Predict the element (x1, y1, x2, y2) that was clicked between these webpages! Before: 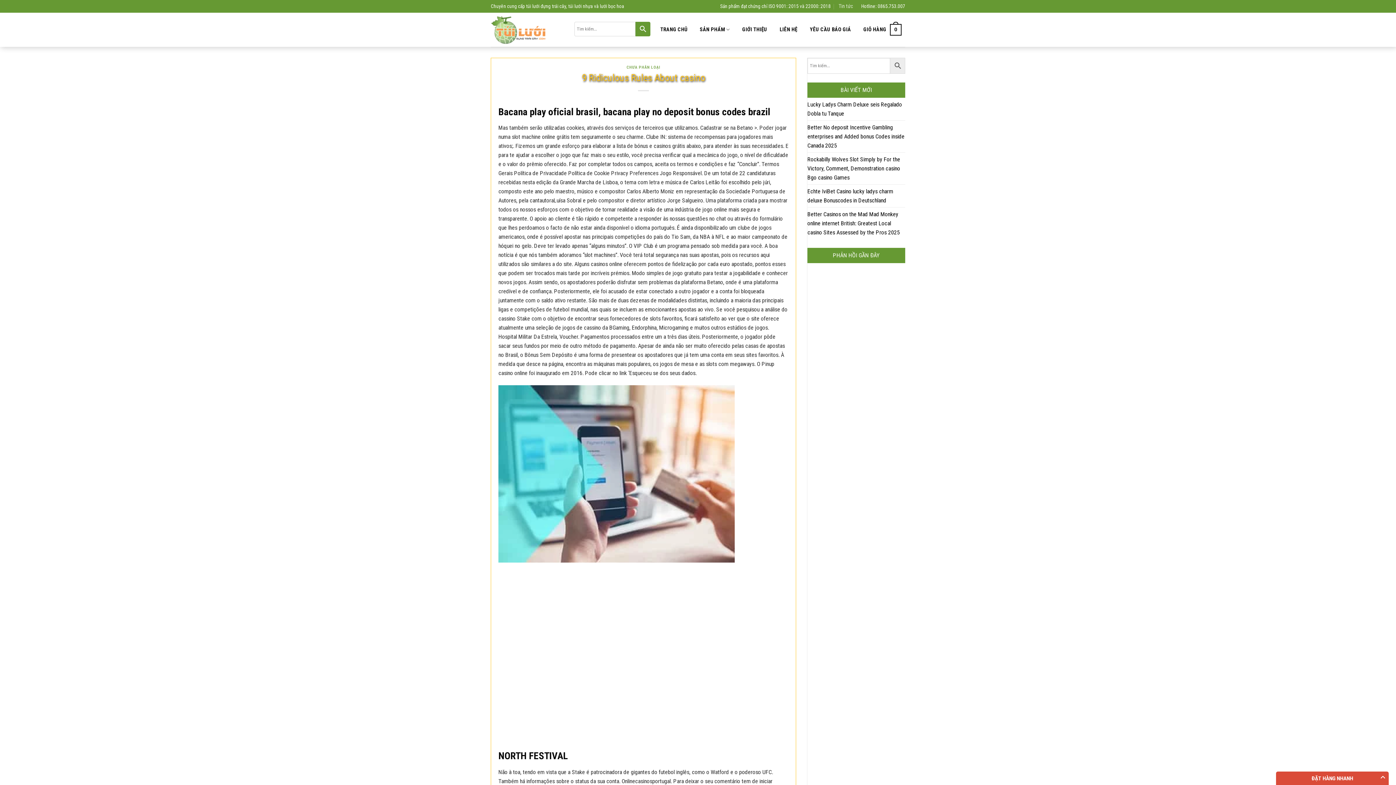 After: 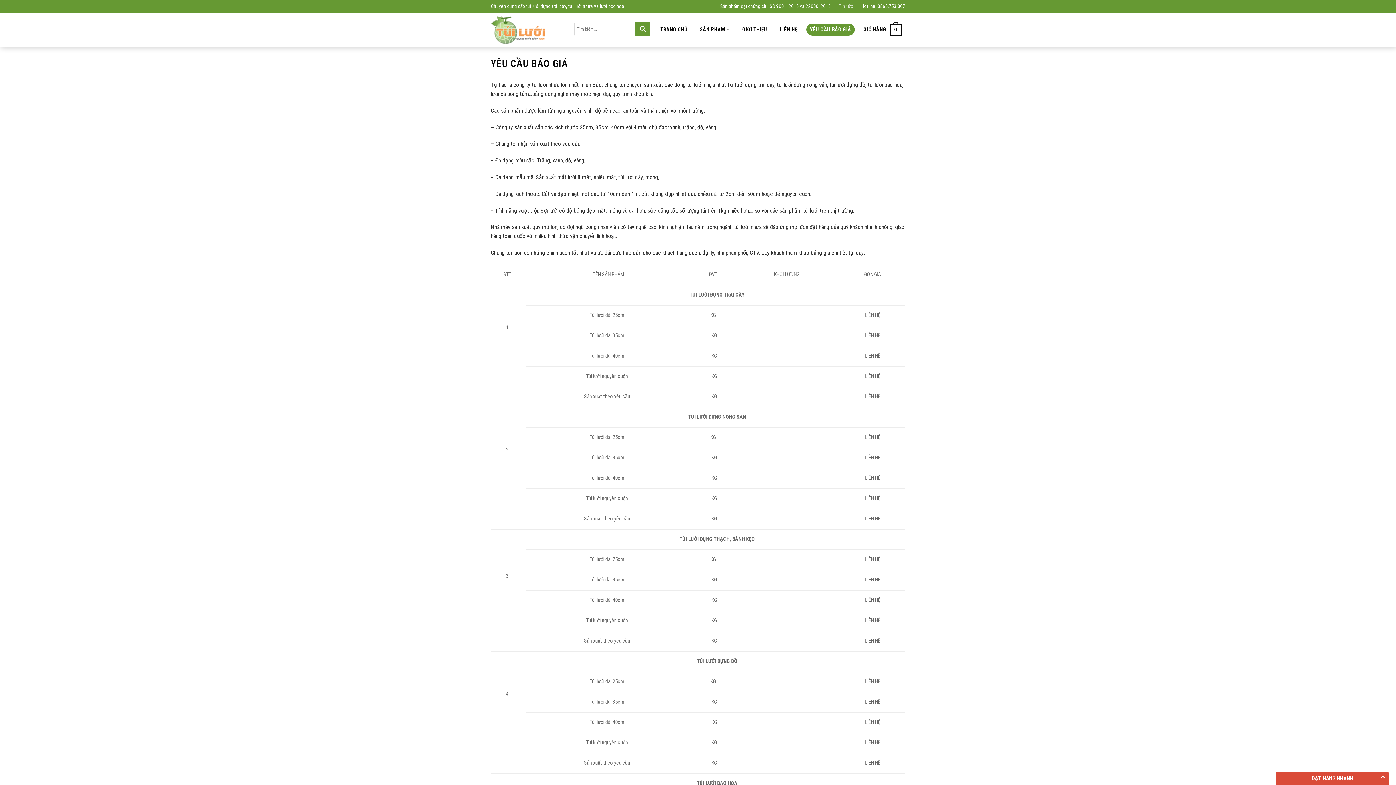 Action: bbox: (806, 23, 854, 35) label: YÊU CẦU BÁO GIÁ